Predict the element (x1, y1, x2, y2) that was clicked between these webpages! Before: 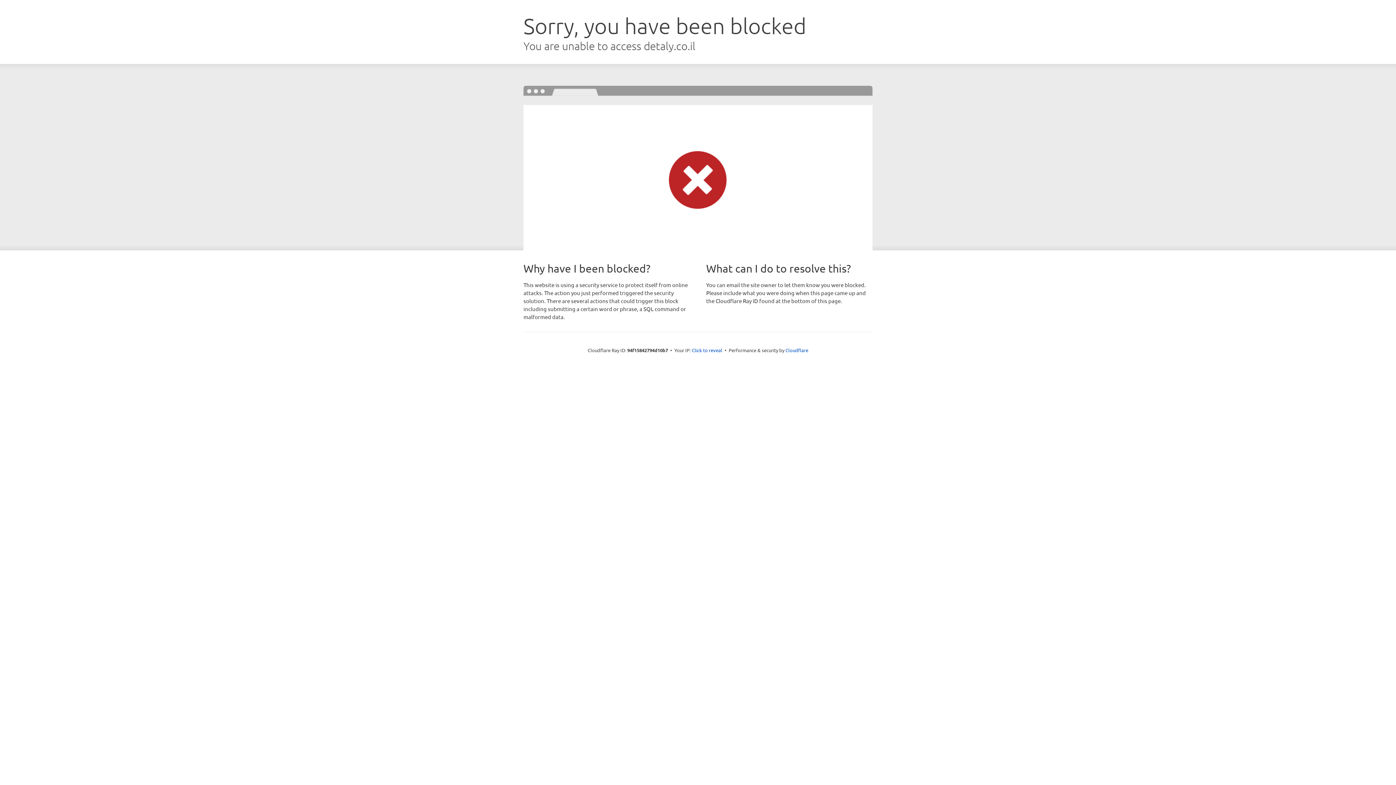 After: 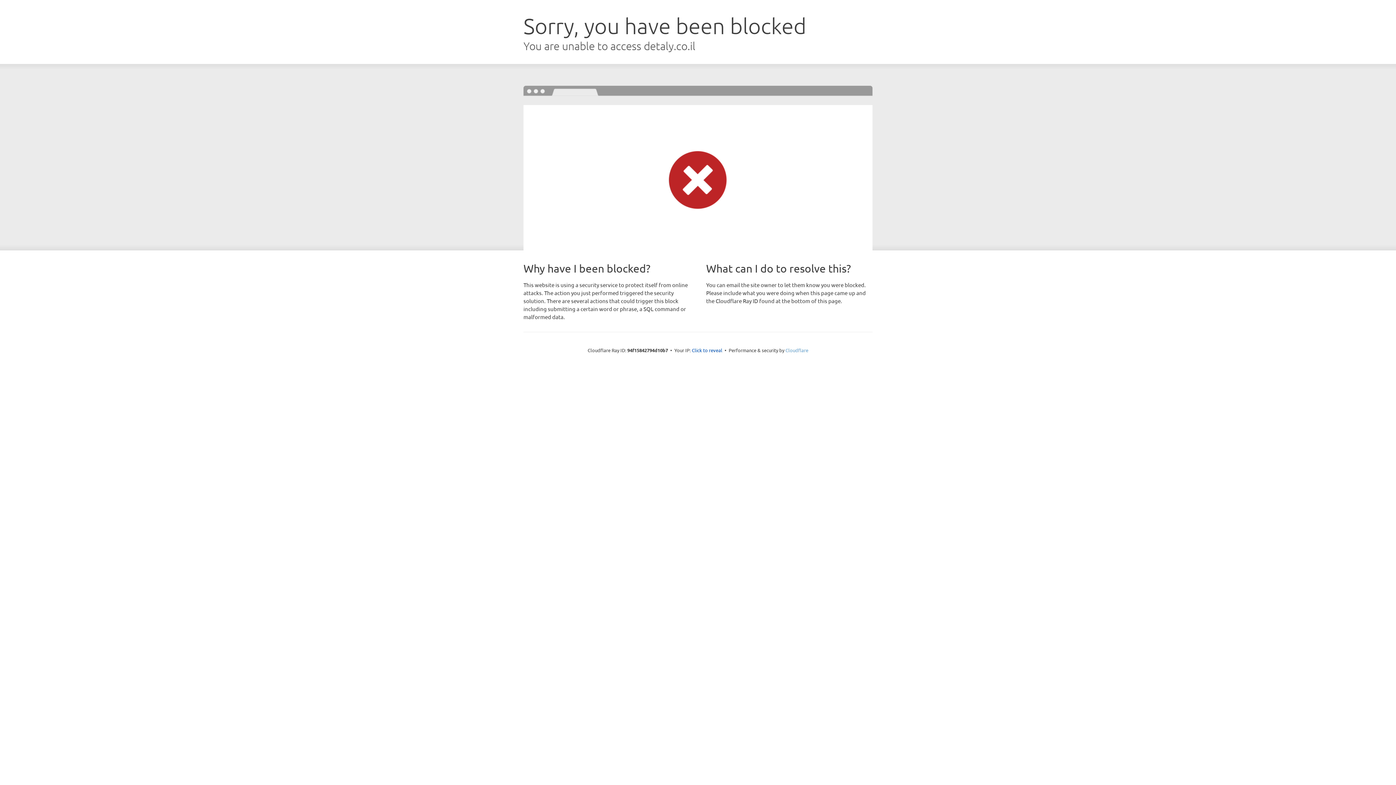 Action: bbox: (785, 347, 808, 353) label: Cloudflare